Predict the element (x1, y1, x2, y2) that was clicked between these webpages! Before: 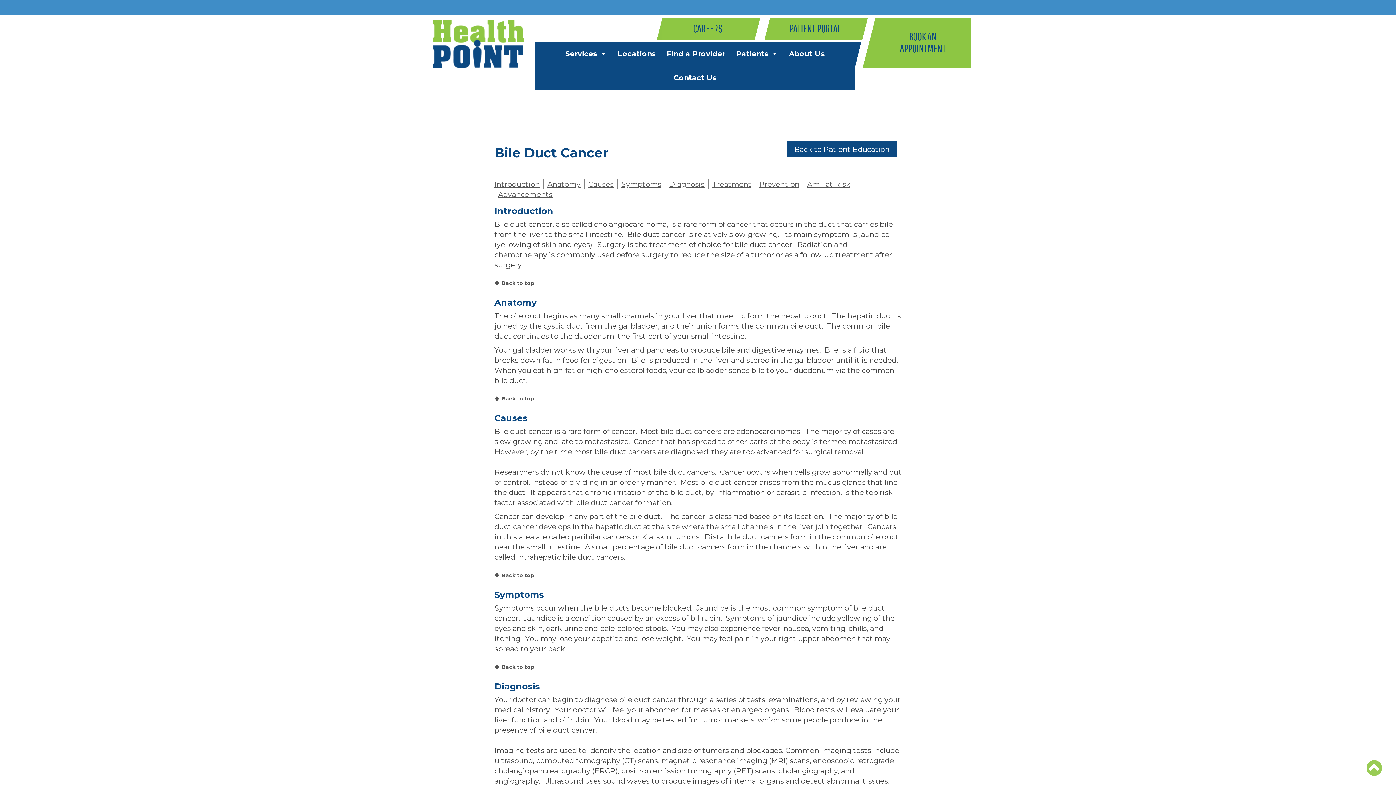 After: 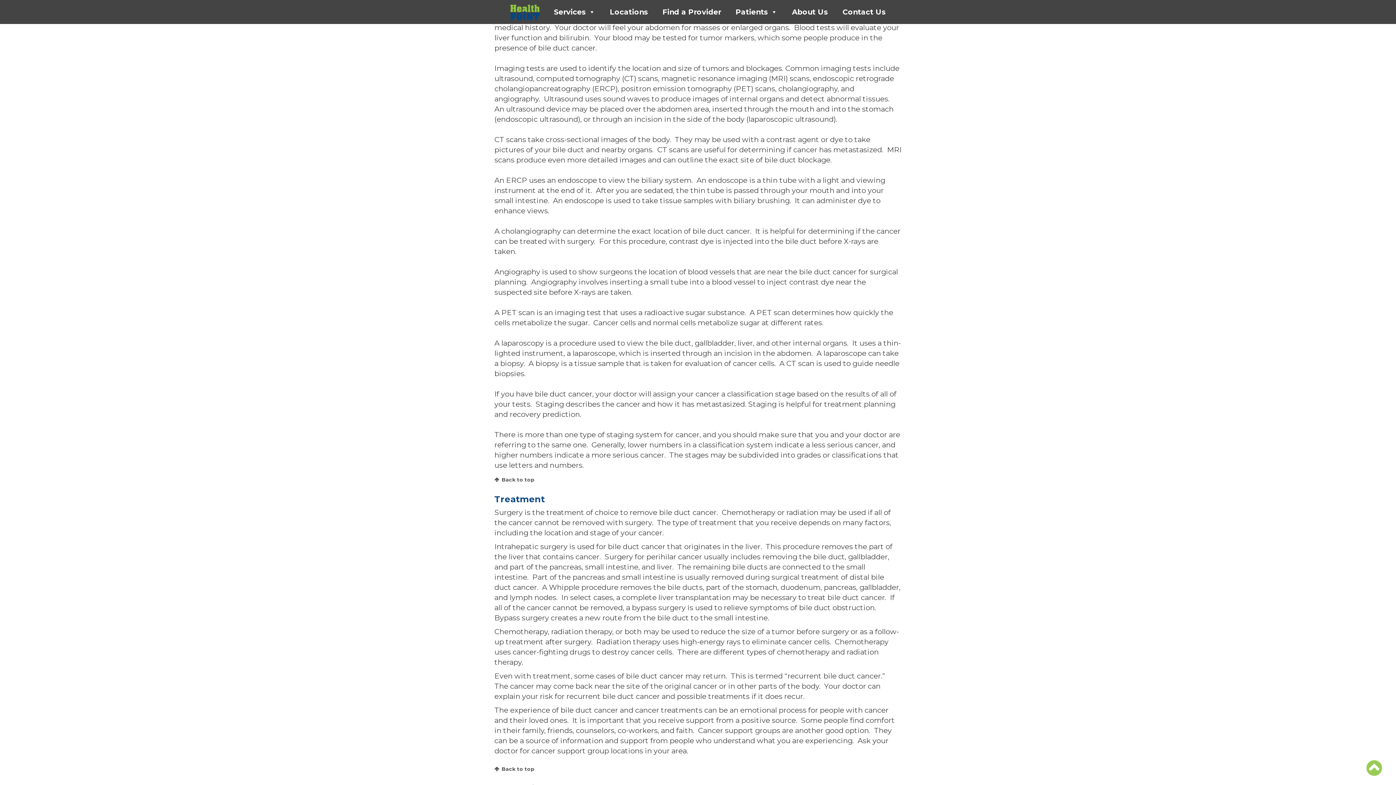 Action: label: Diagnosis bbox: (669, 180, 704, 188)